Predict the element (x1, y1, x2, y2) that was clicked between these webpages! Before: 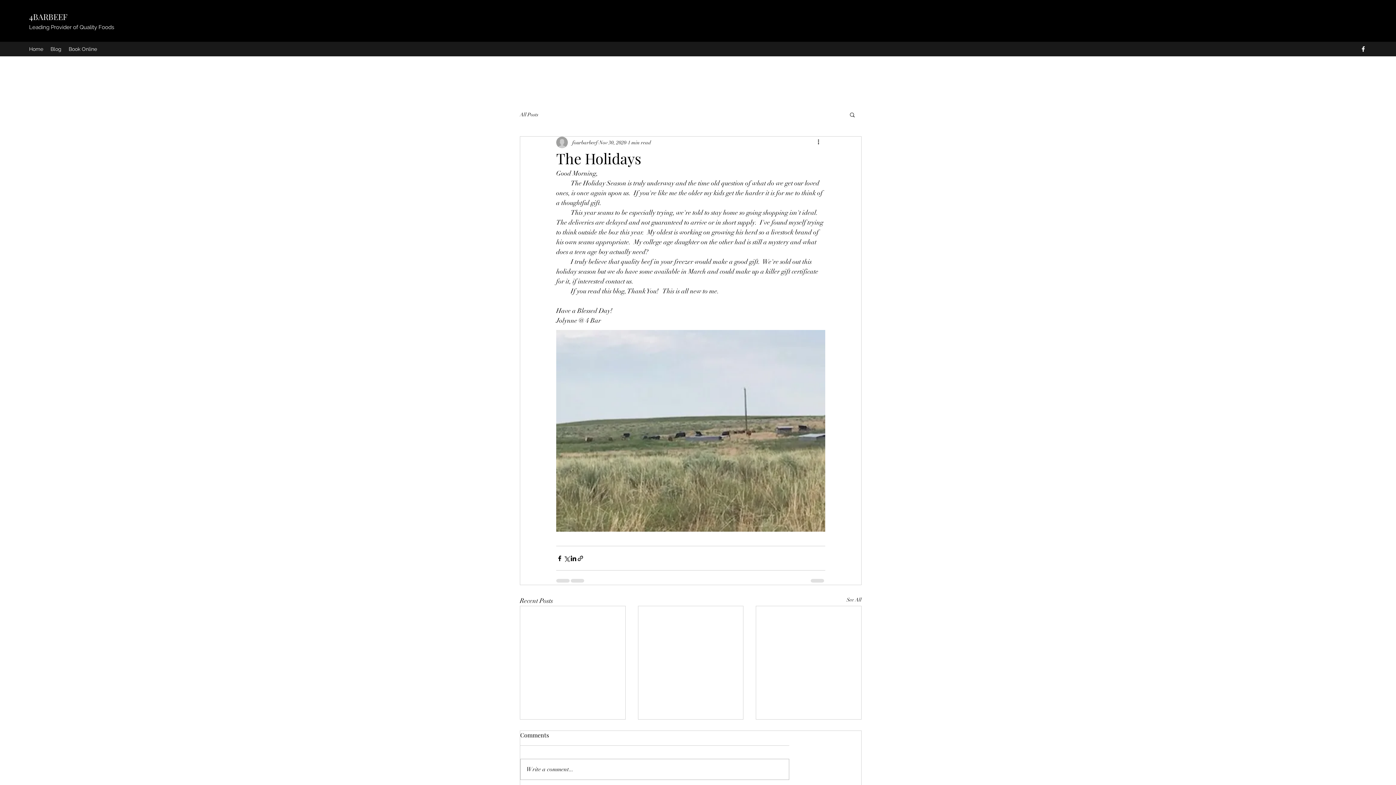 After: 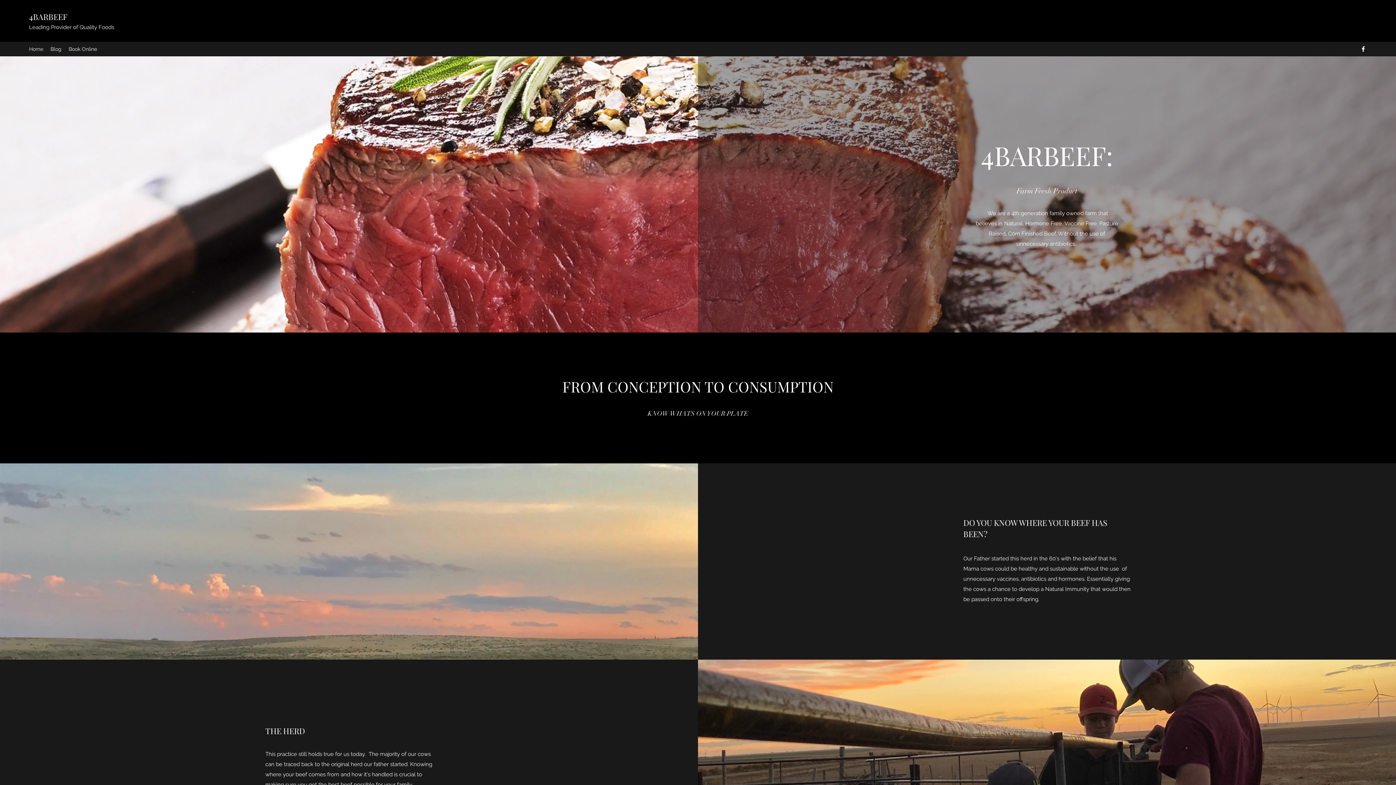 Action: bbox: (25, 43, 46, 54) label: Home